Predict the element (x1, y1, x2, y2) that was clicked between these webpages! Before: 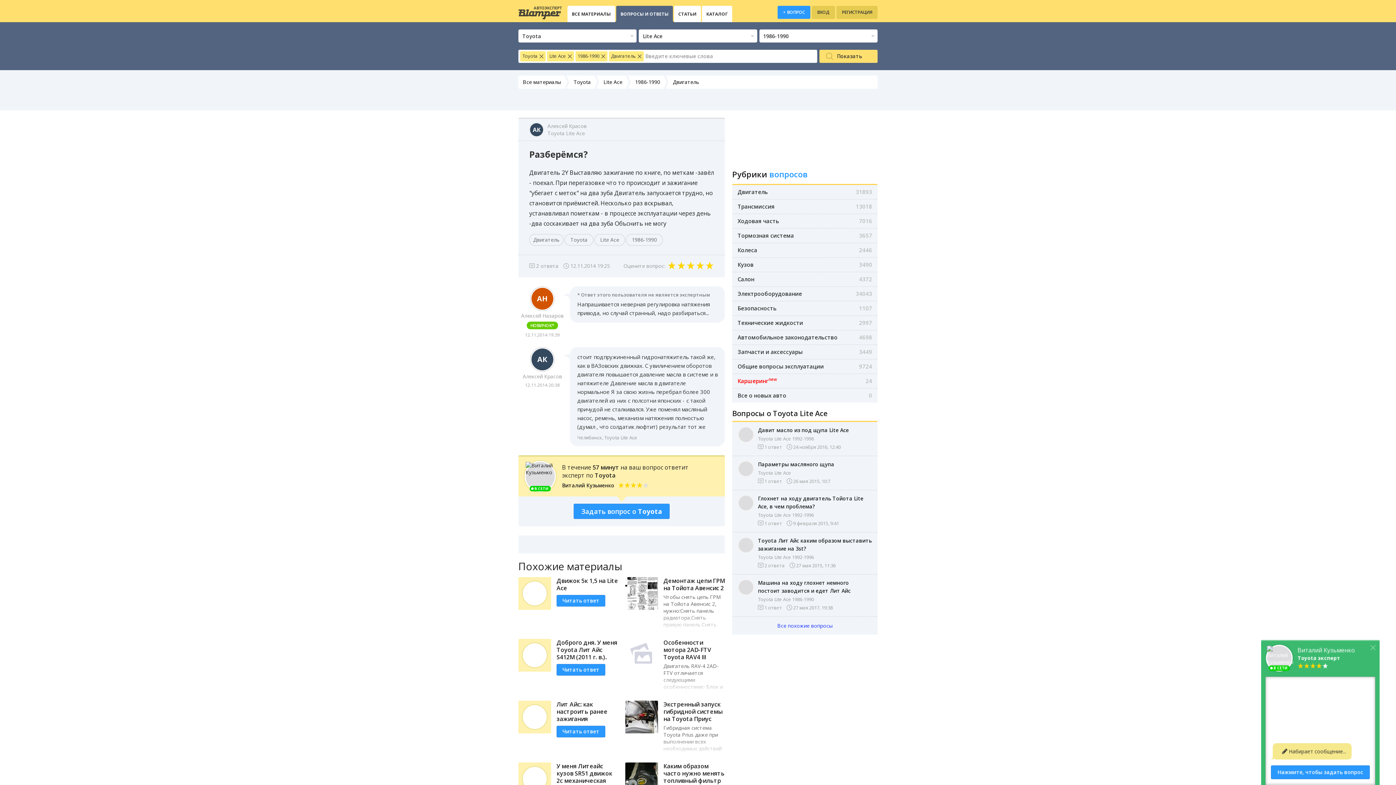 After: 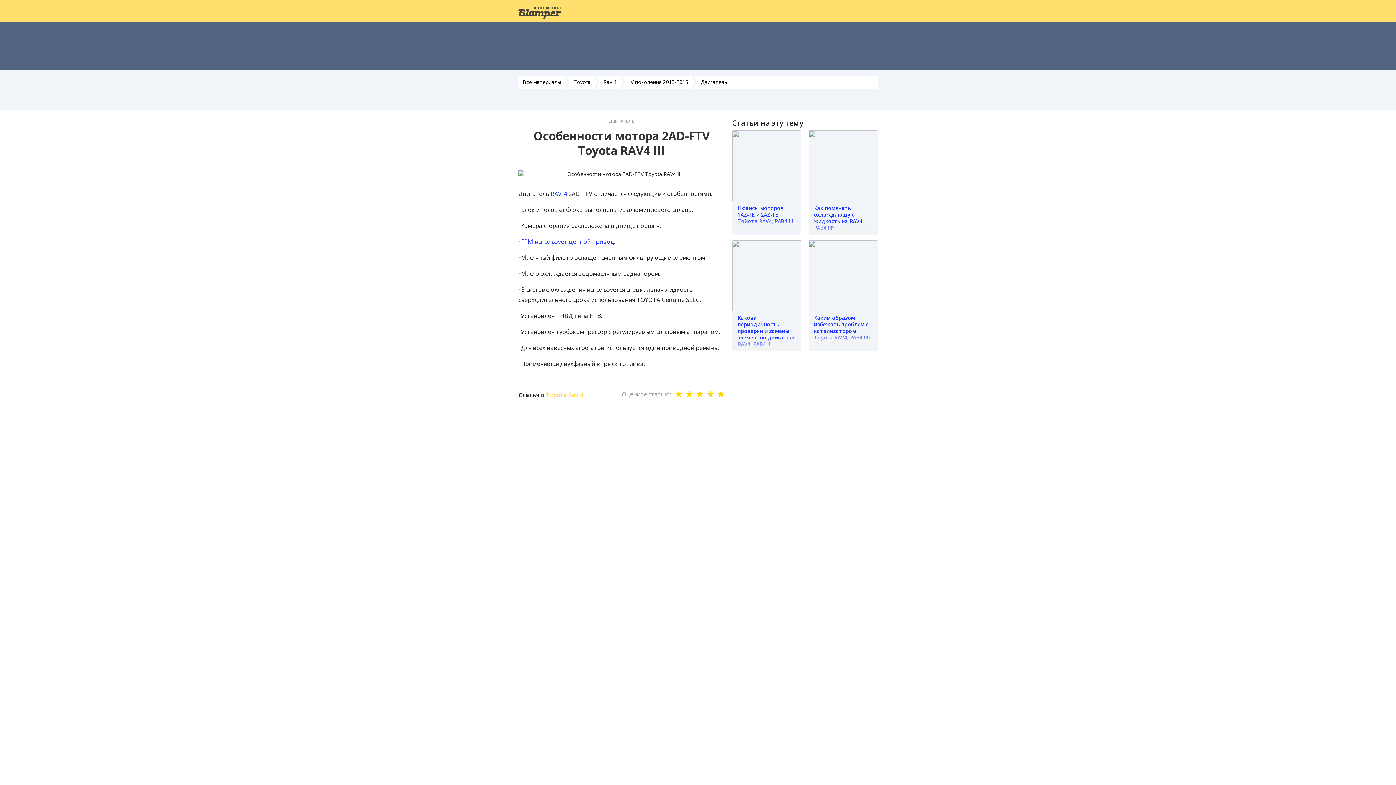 Action: bbox: (663, 639, 725, 661) label: Особенности мотора 2AD-FТV Toyota RAV4 III